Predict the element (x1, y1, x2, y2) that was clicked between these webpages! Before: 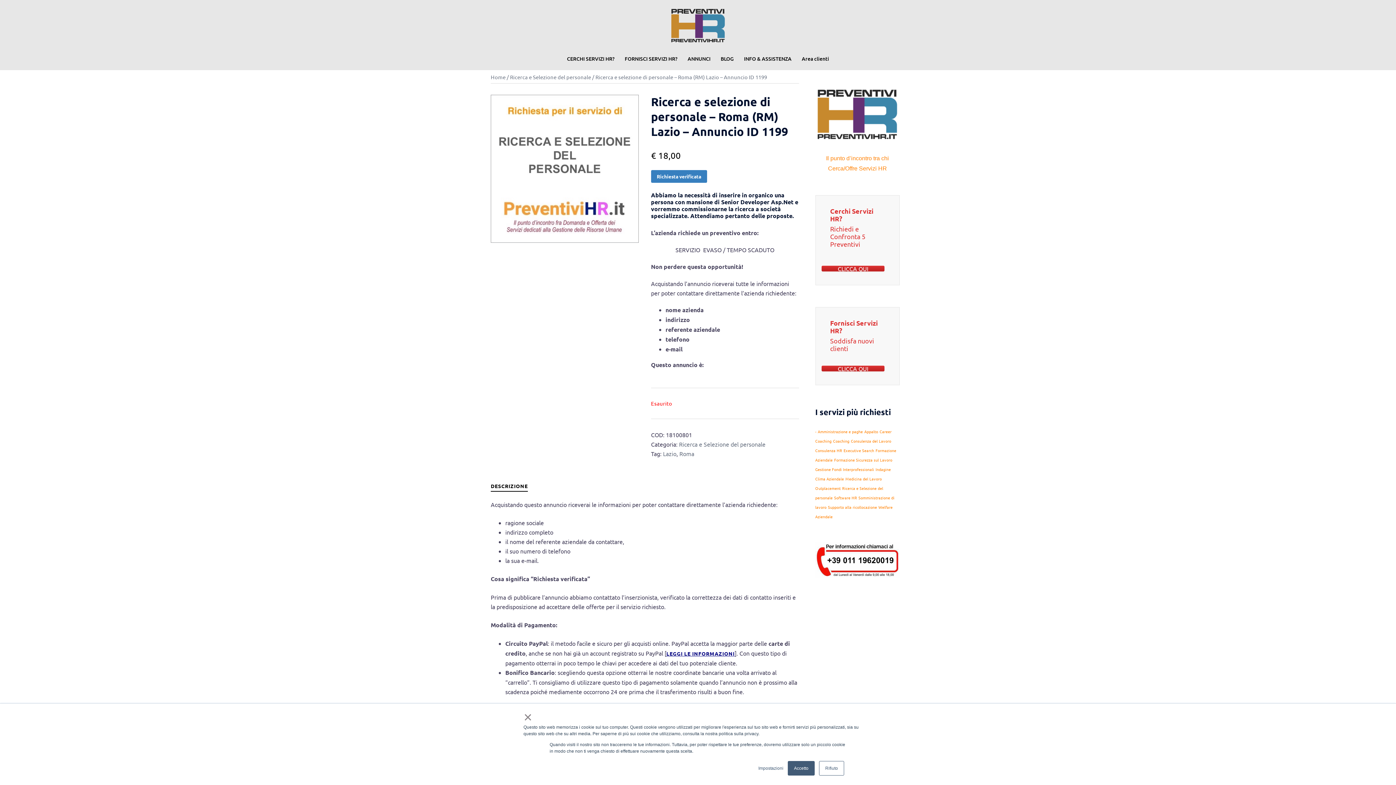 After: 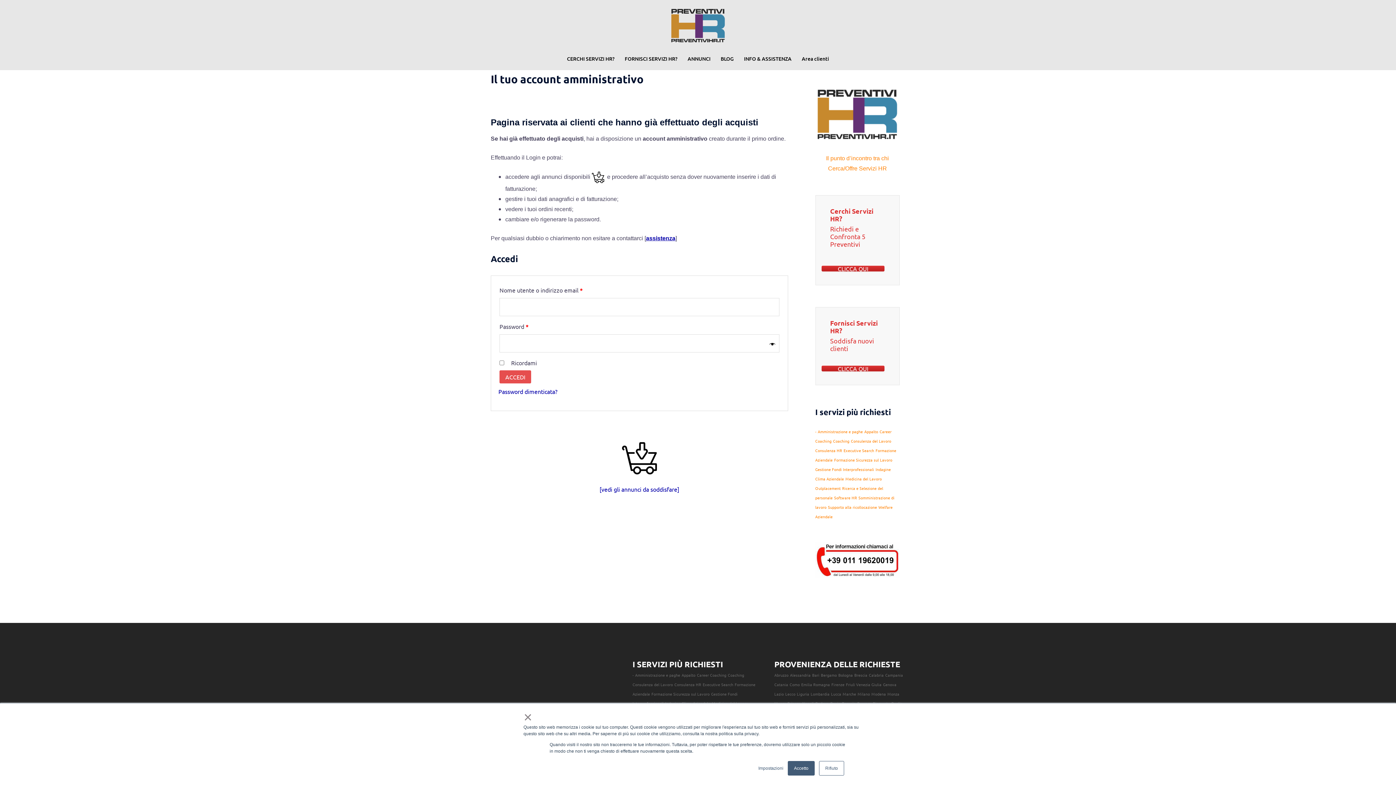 Action: bbox: (802, 54, 829, 62) label: Area clienti